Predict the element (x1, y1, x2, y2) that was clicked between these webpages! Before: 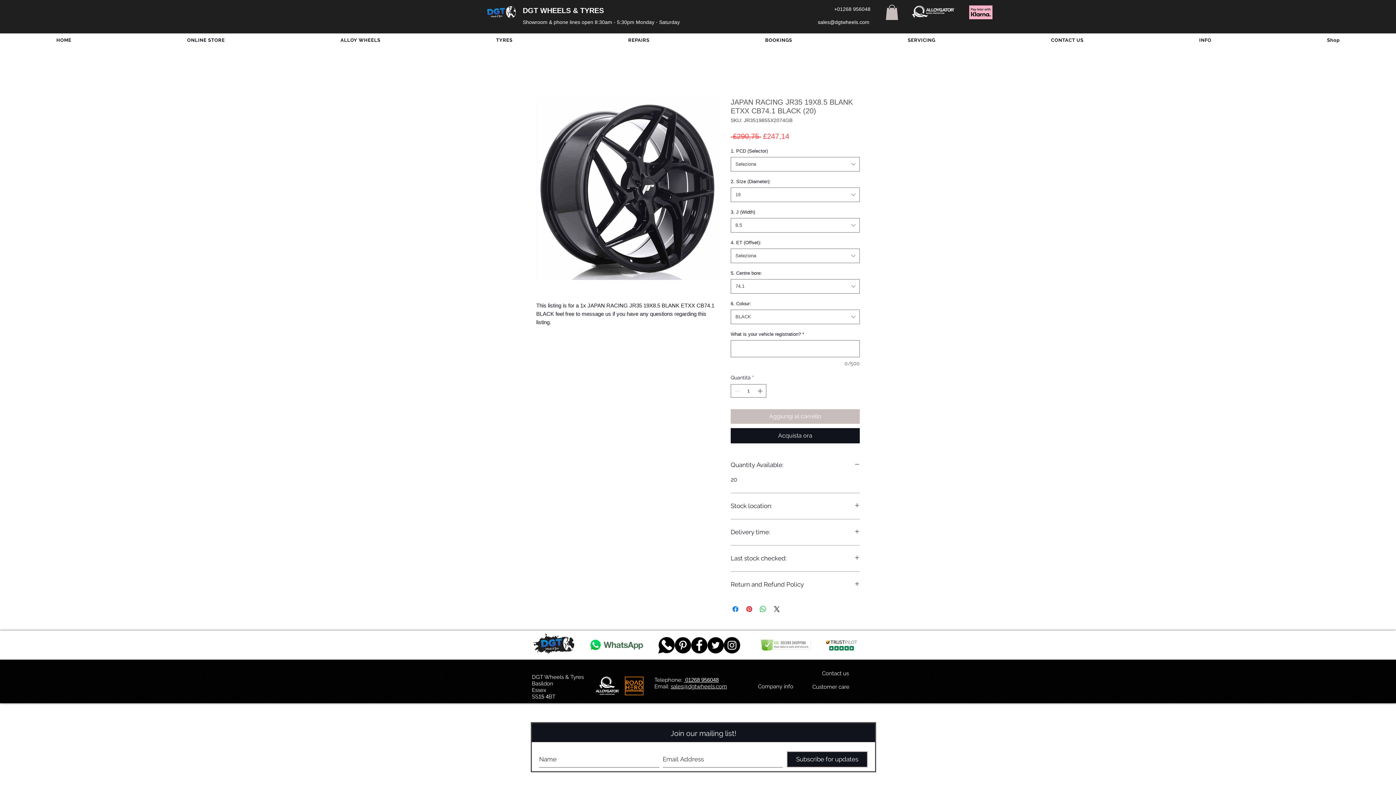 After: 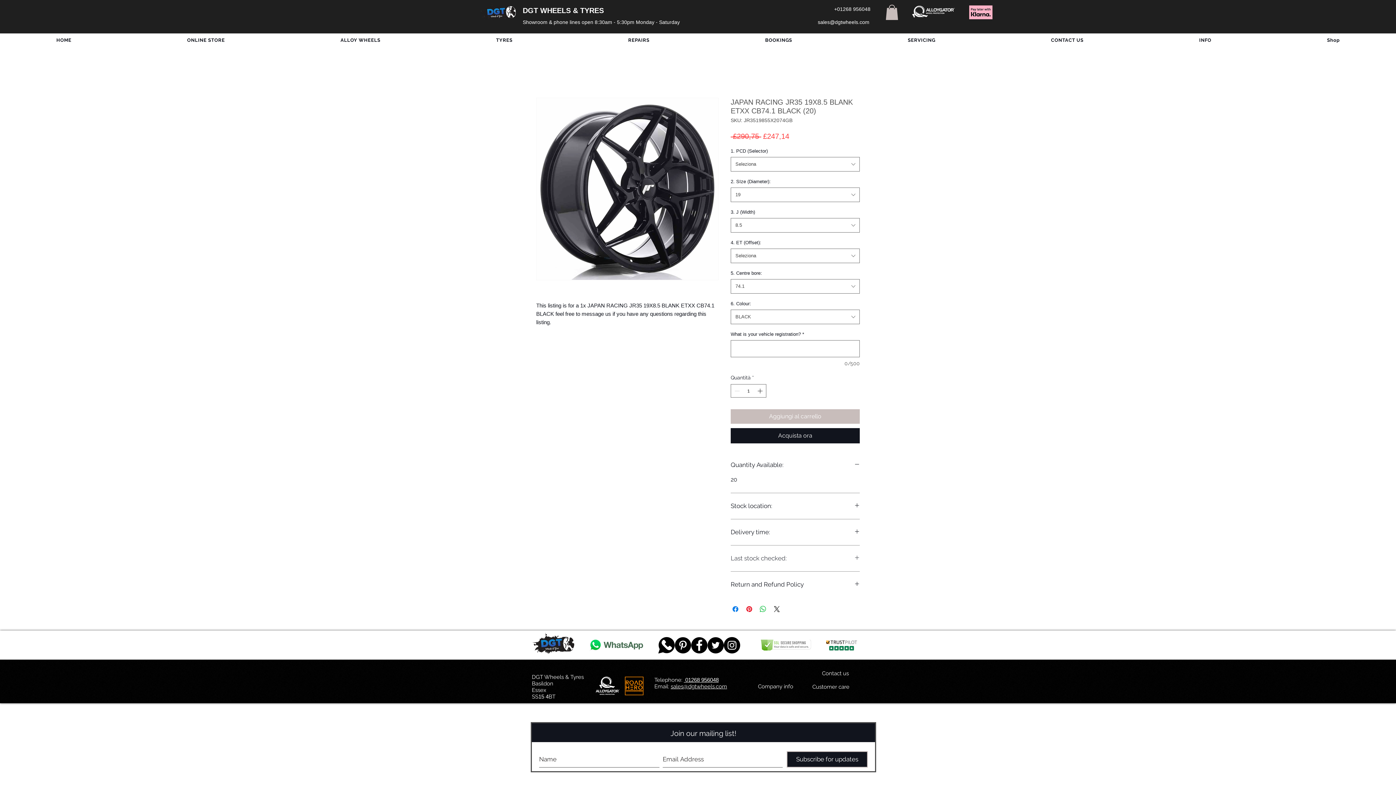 Action: bbox: (730, 554, 860, 562) label: Last stock checked: